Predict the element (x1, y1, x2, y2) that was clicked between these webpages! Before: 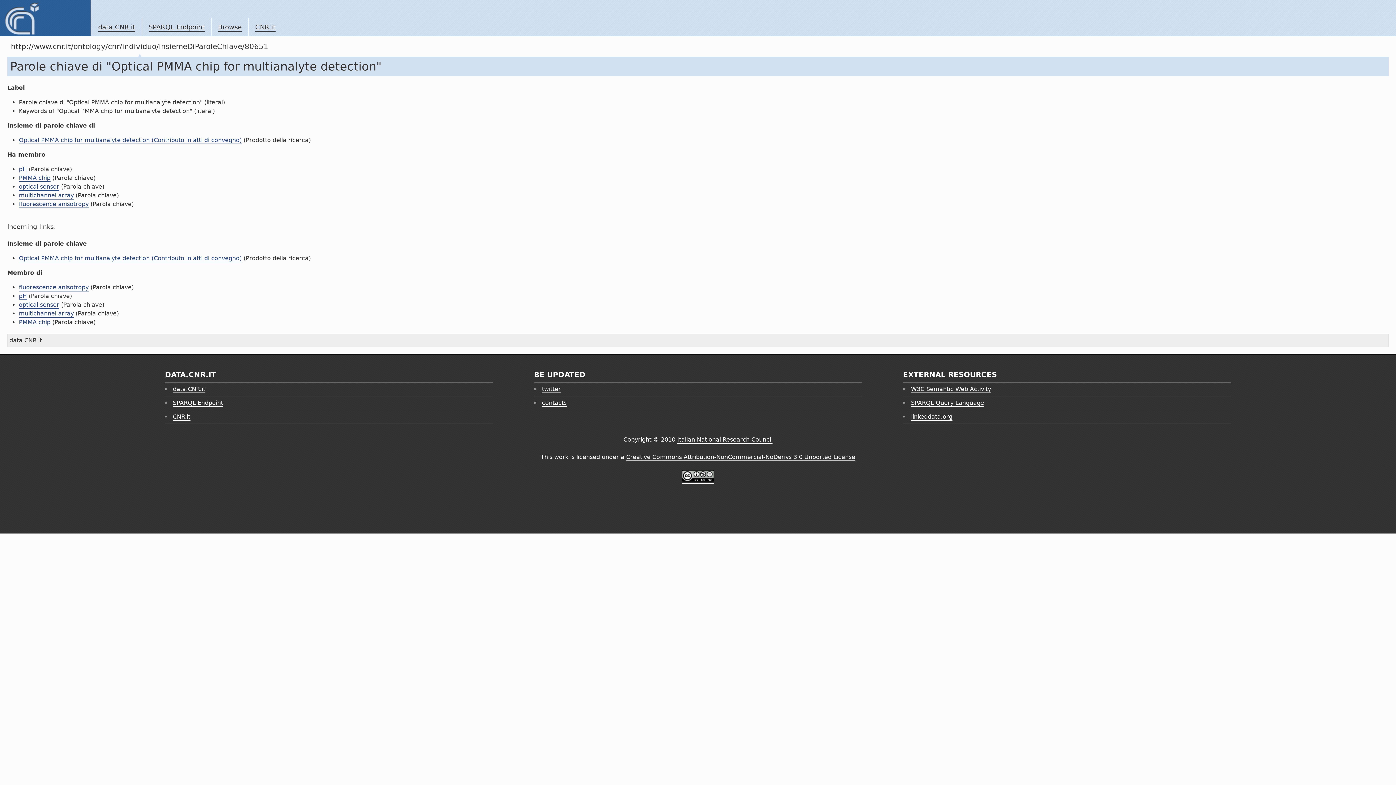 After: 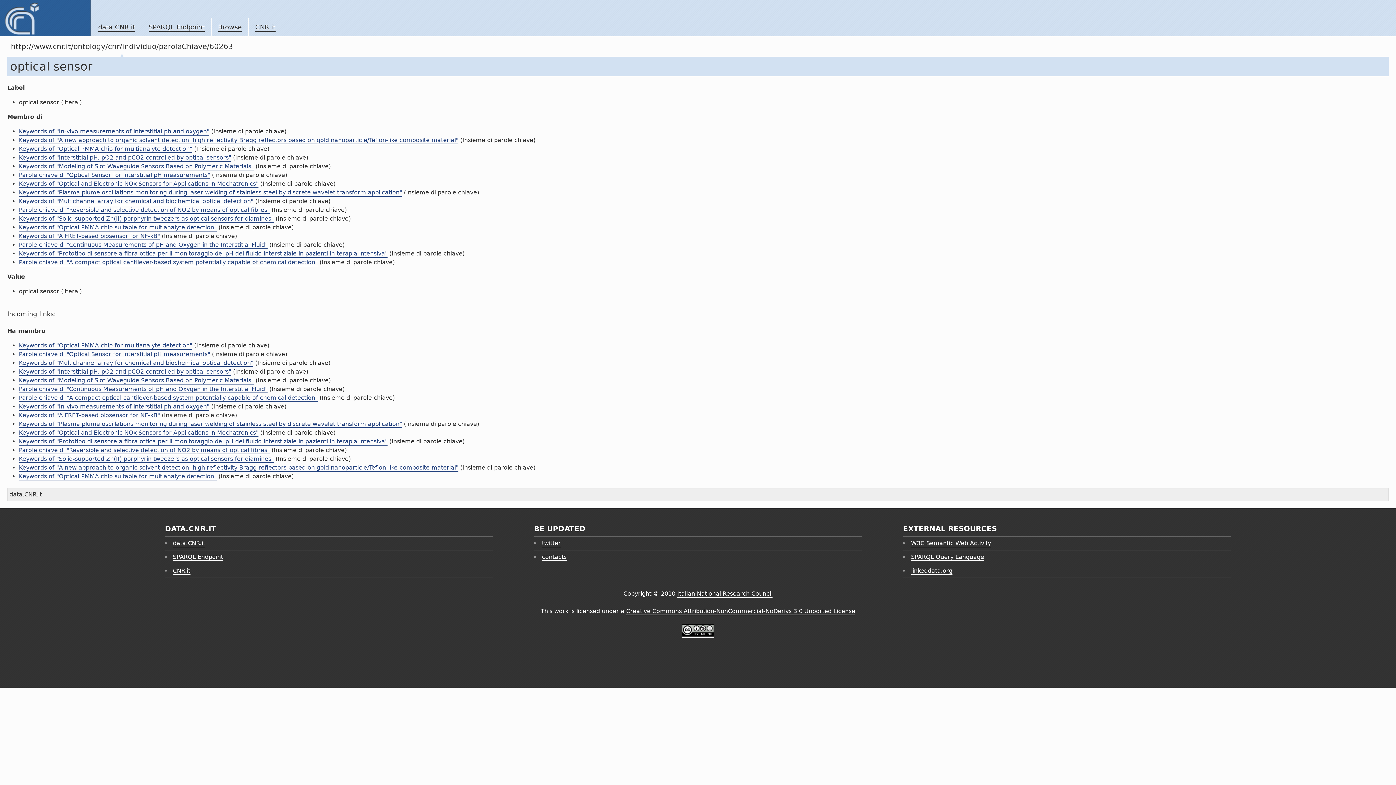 Action: bbox: (18, 183, 59, 190) label: optical sensor